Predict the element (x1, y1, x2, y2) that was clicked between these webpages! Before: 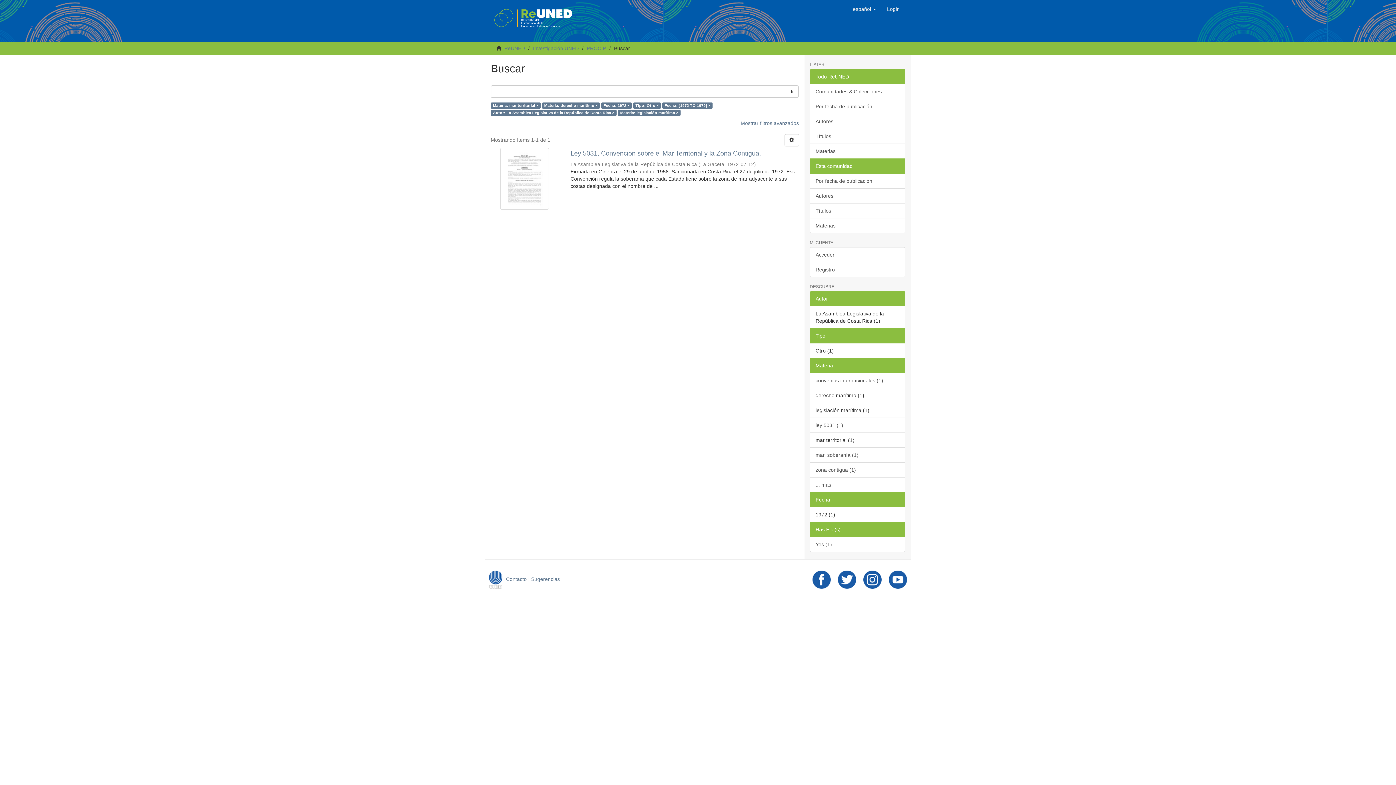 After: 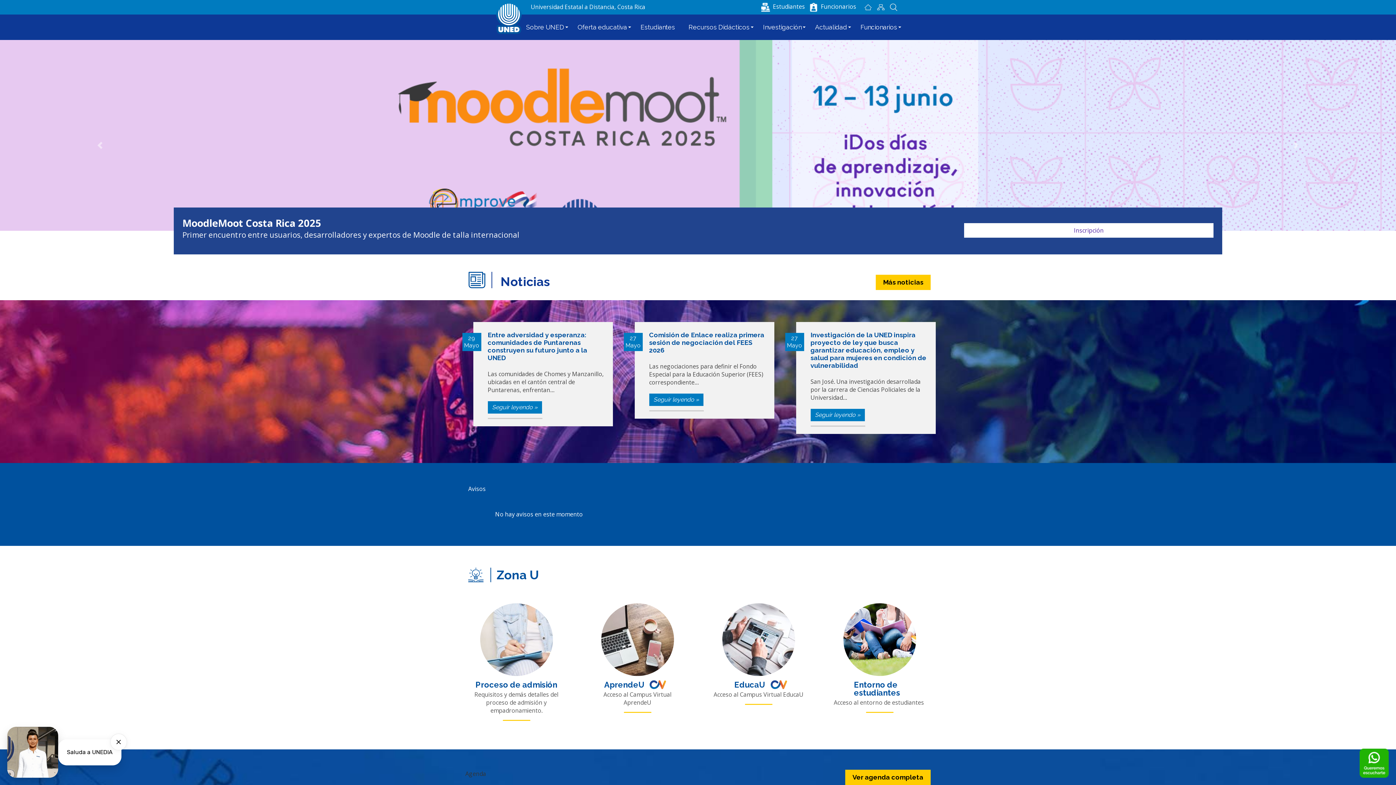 Action: bbox: (485, 576, 506, 582)